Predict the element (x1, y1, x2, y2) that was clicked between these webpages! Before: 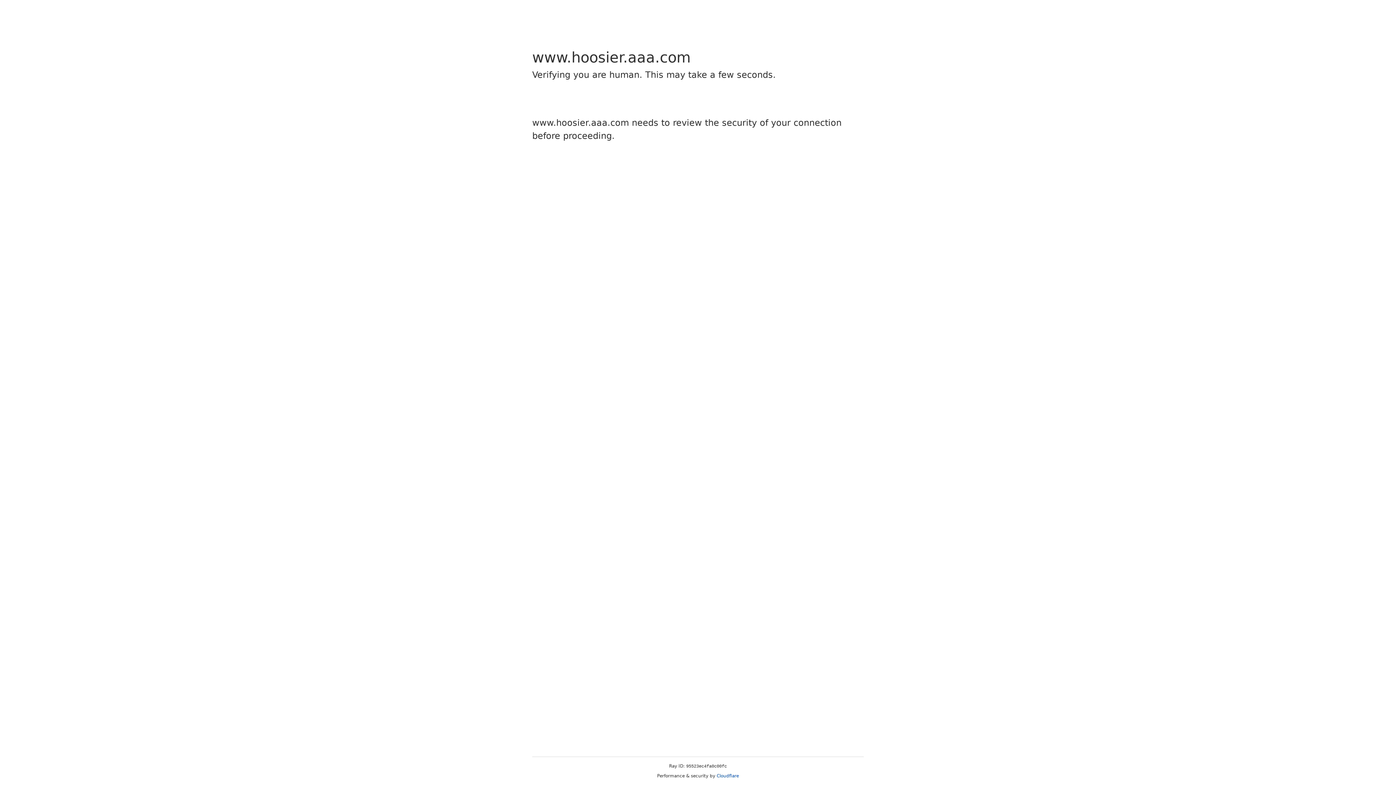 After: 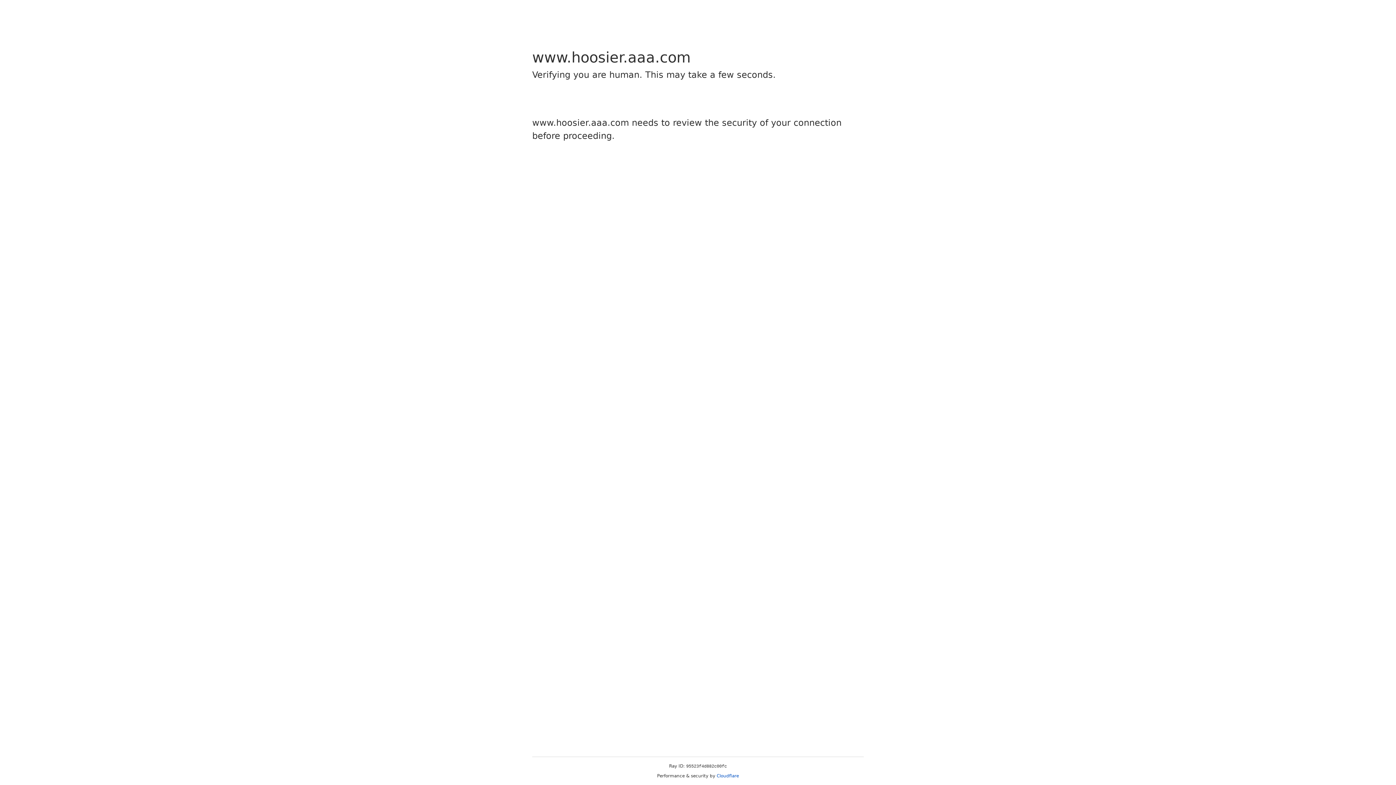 Action: label: Cloudflare bbox: (716, 773, 739, 778)